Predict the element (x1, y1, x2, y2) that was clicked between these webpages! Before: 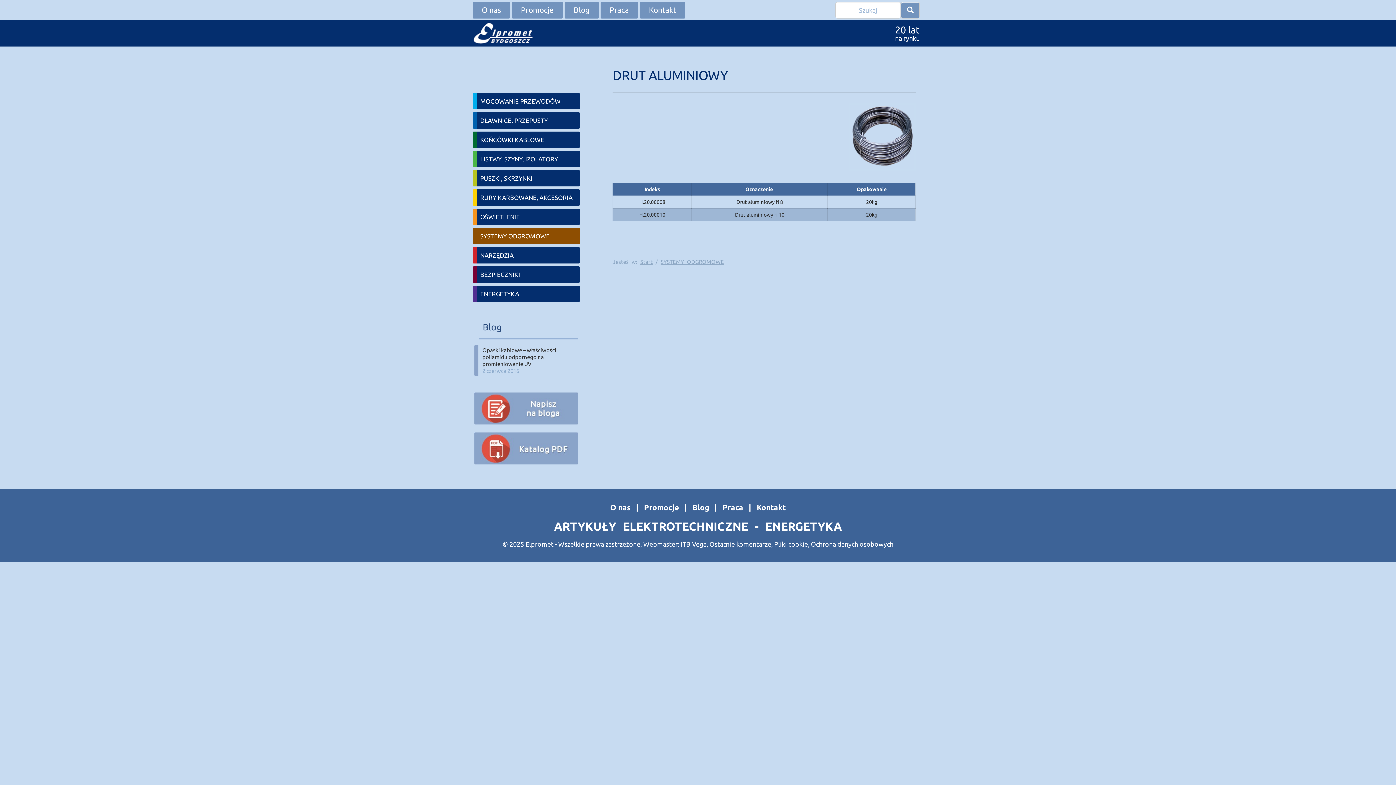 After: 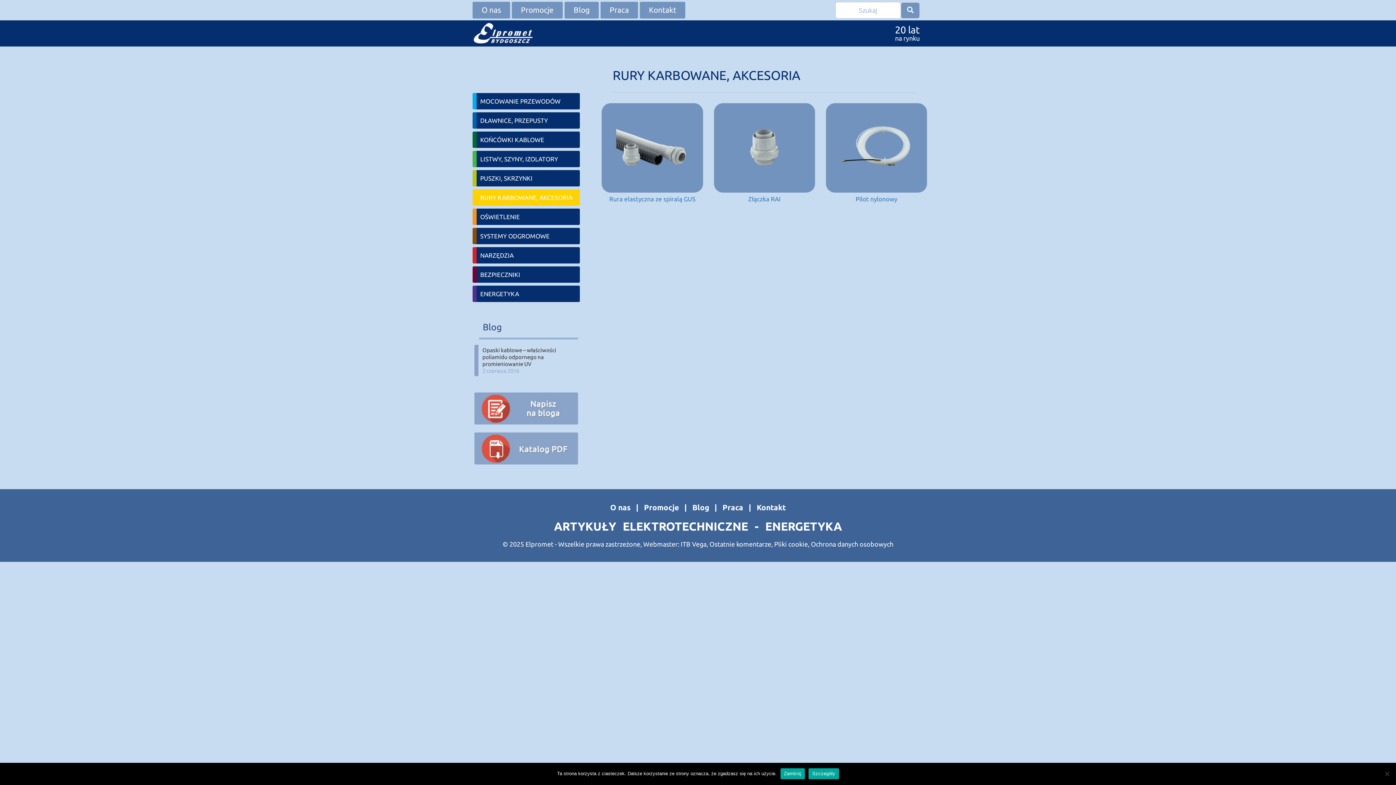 Action: bbox: (472, 189, 580, 205) label: RURY KARBOWANE, AKCESORIA